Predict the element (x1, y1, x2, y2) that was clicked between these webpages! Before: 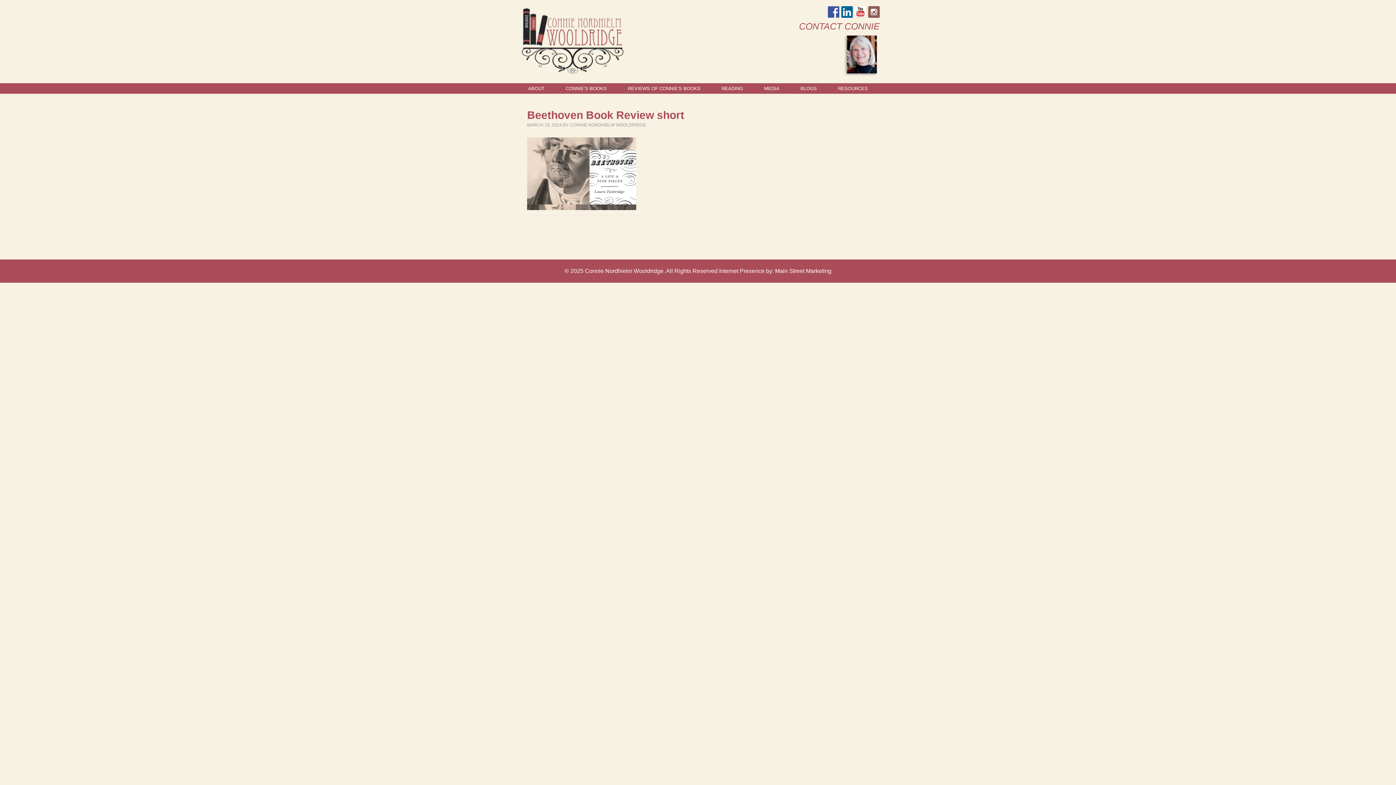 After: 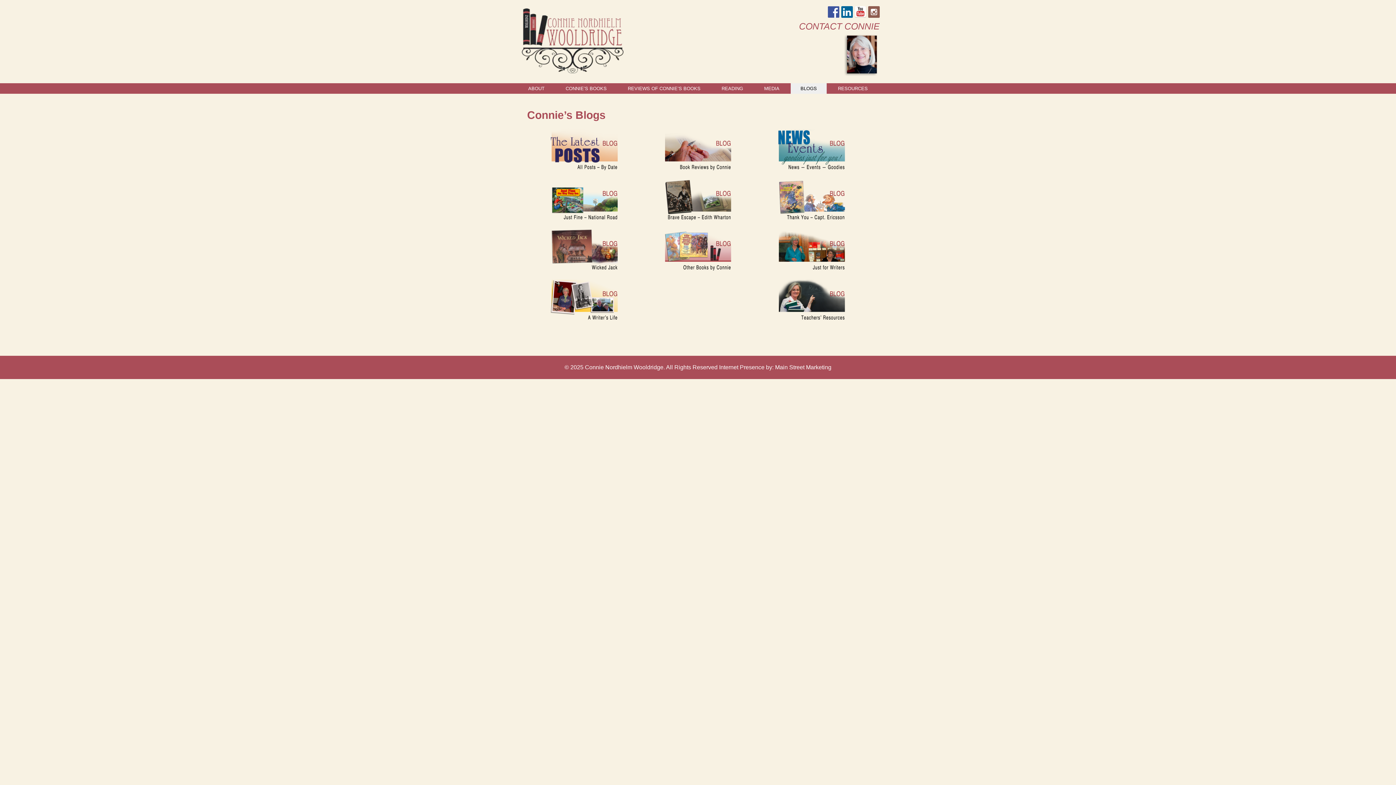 Action: label: BLOGS bbox: (790, 83, 826, 93)